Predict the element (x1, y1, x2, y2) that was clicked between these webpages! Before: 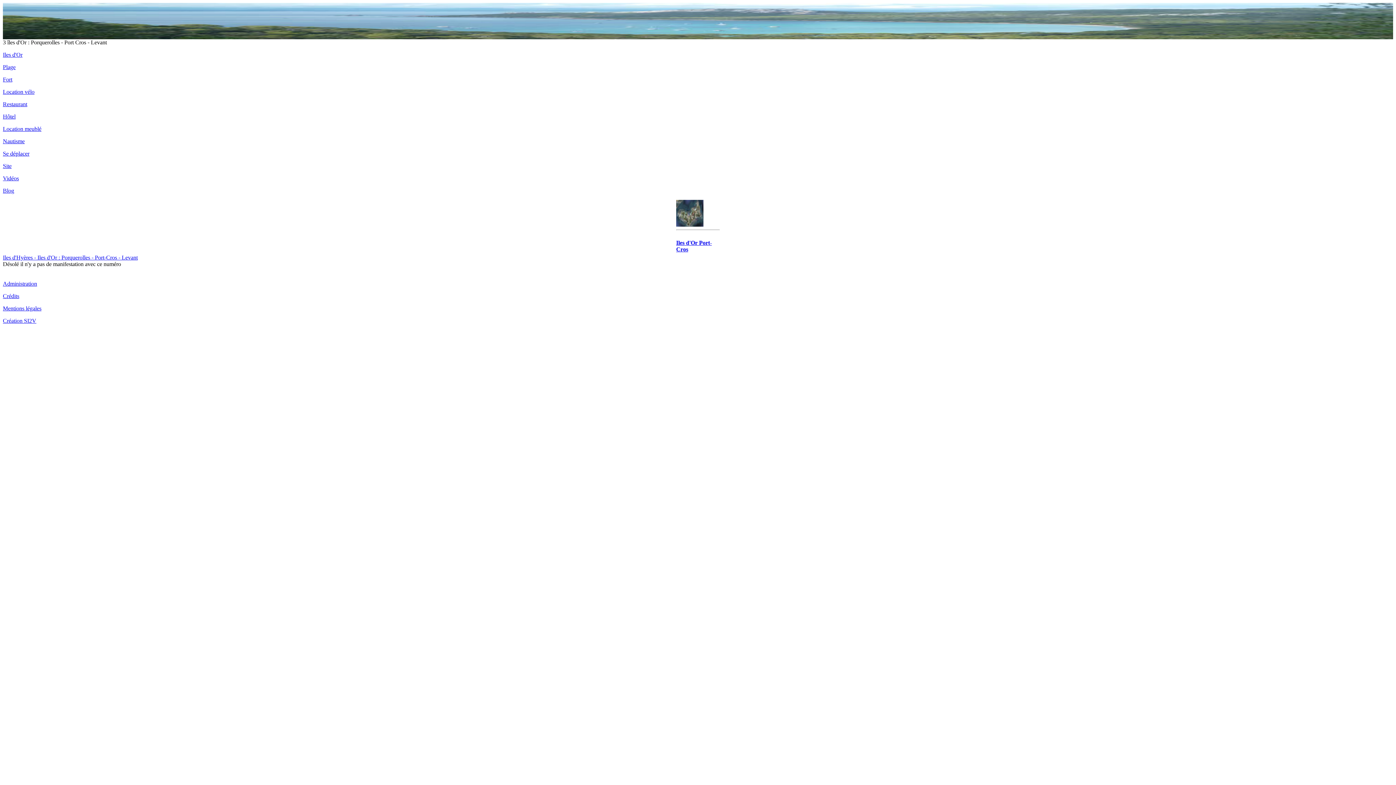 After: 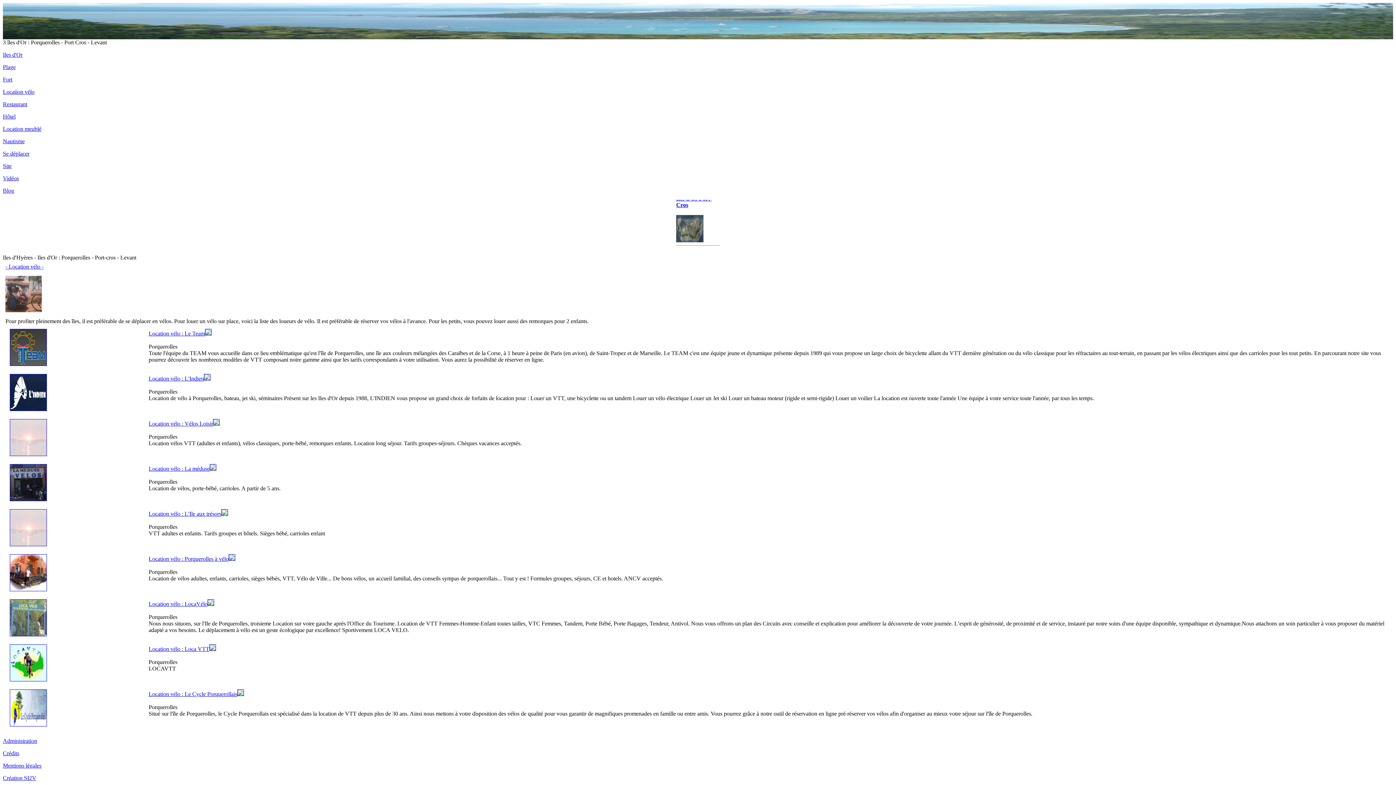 Action: bbox: (2, 88, 34, 94) label: Location vélo